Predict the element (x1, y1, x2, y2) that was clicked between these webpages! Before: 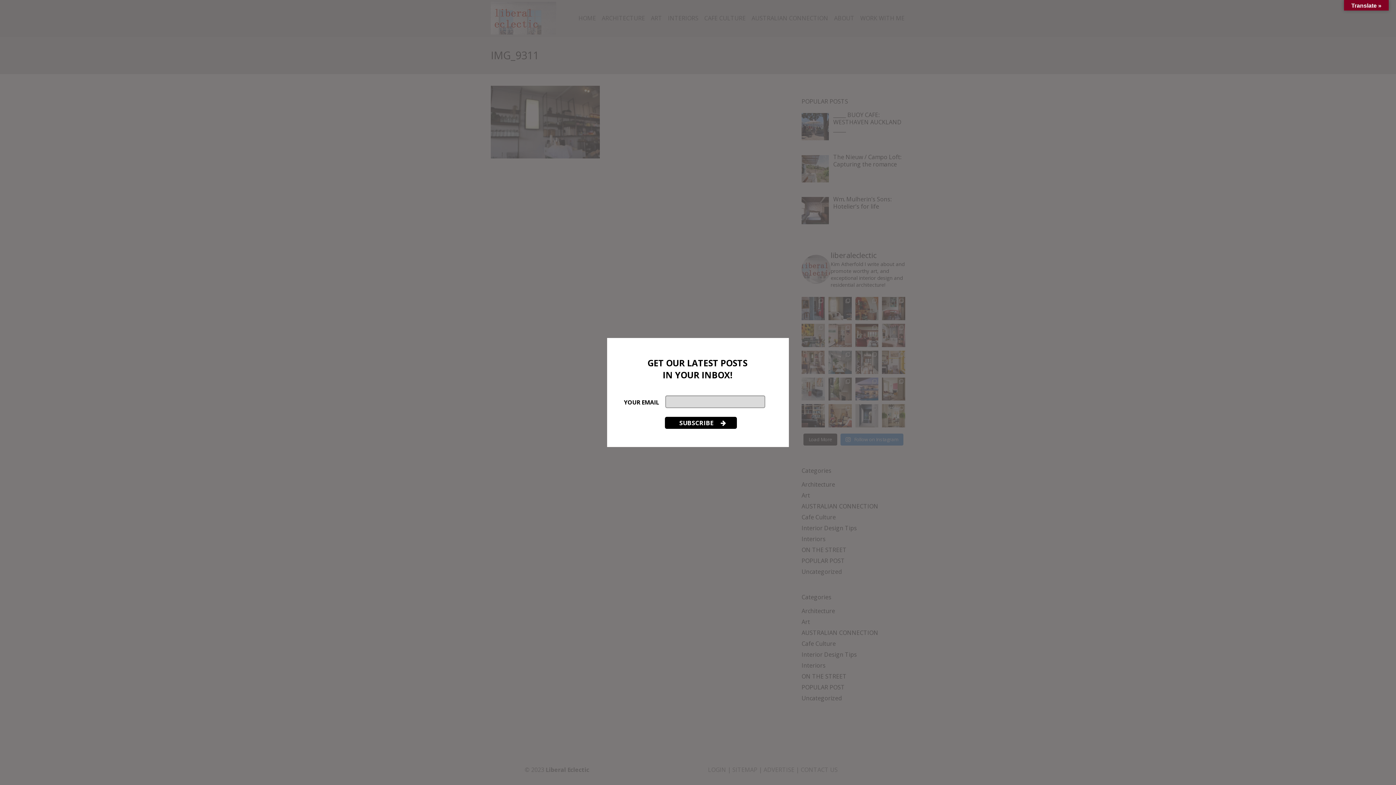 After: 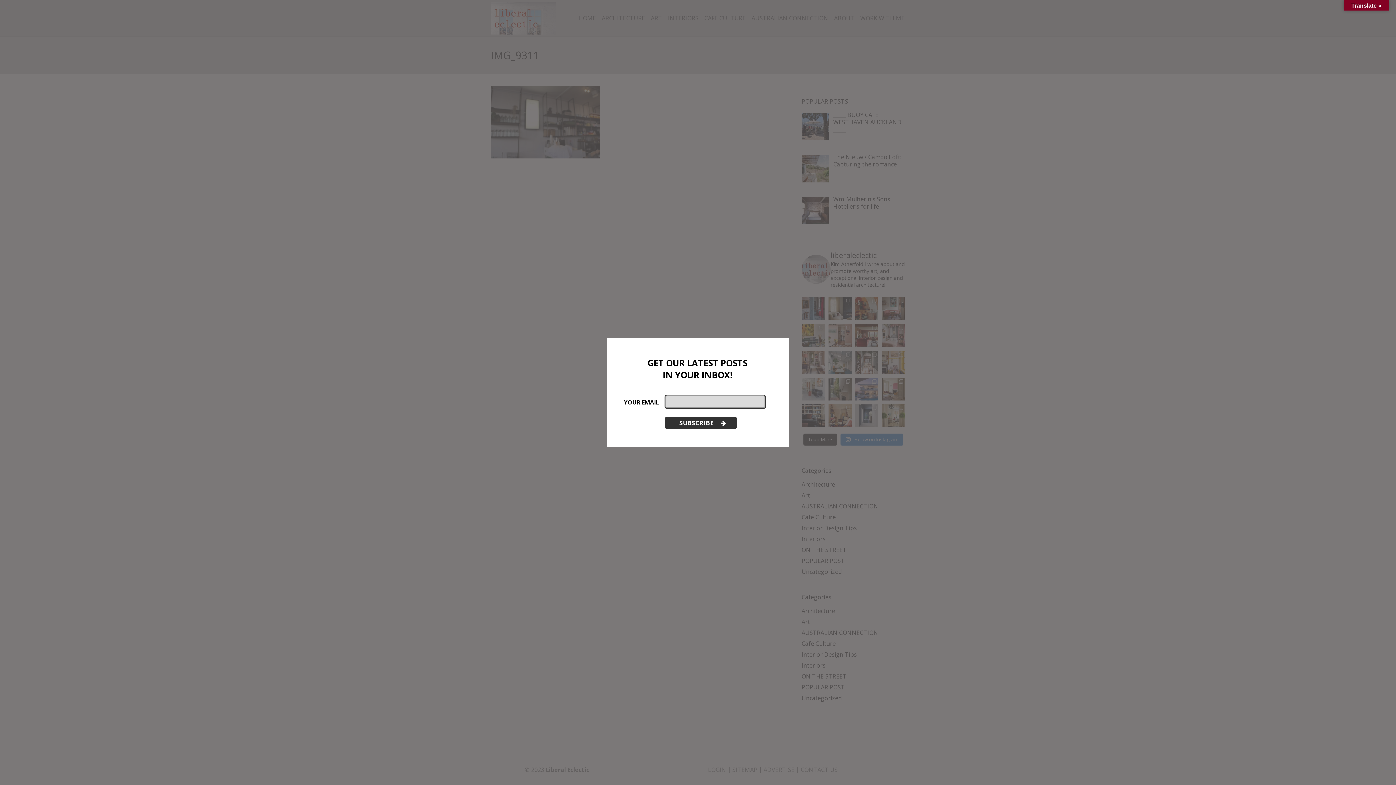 Action: bbox: (665, 417, 737, 429) label: SUBSCRIBE 